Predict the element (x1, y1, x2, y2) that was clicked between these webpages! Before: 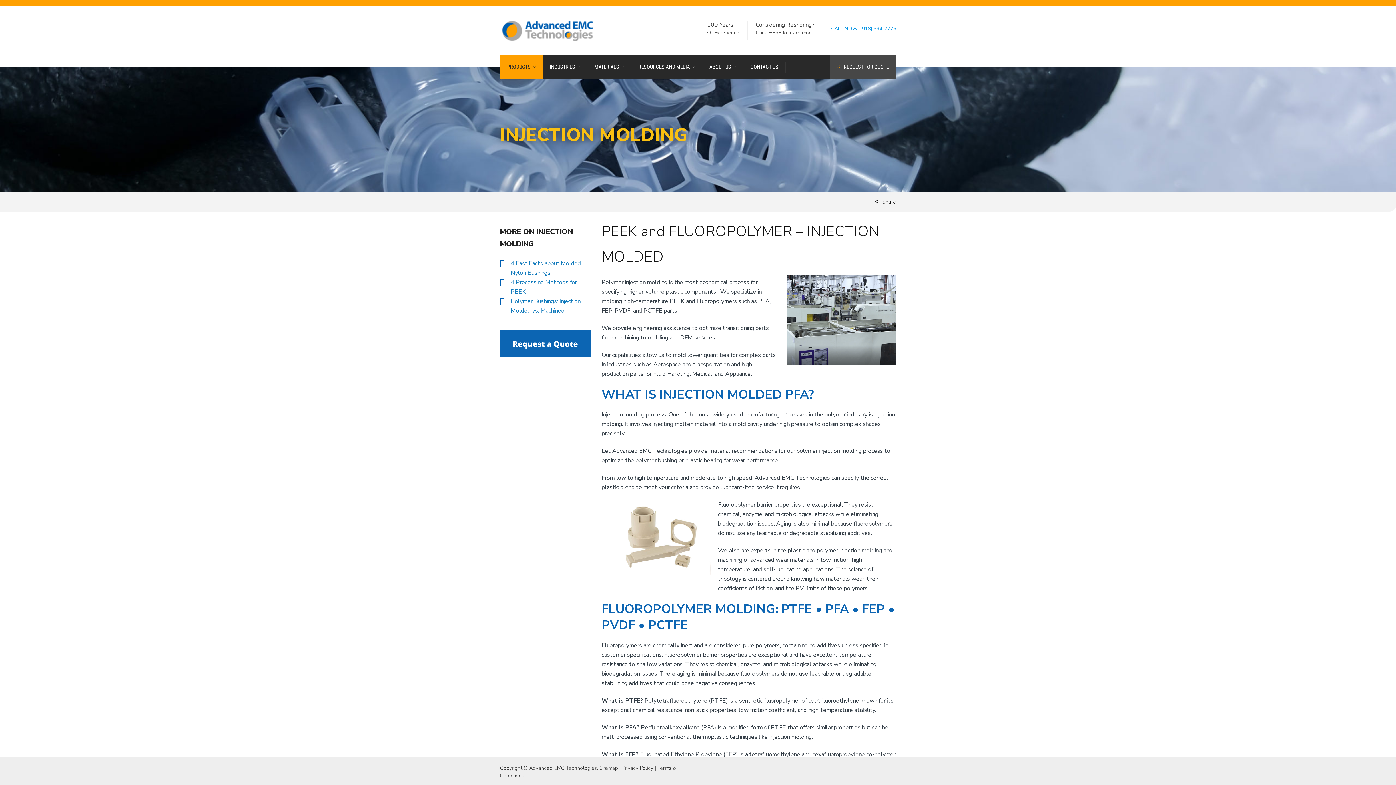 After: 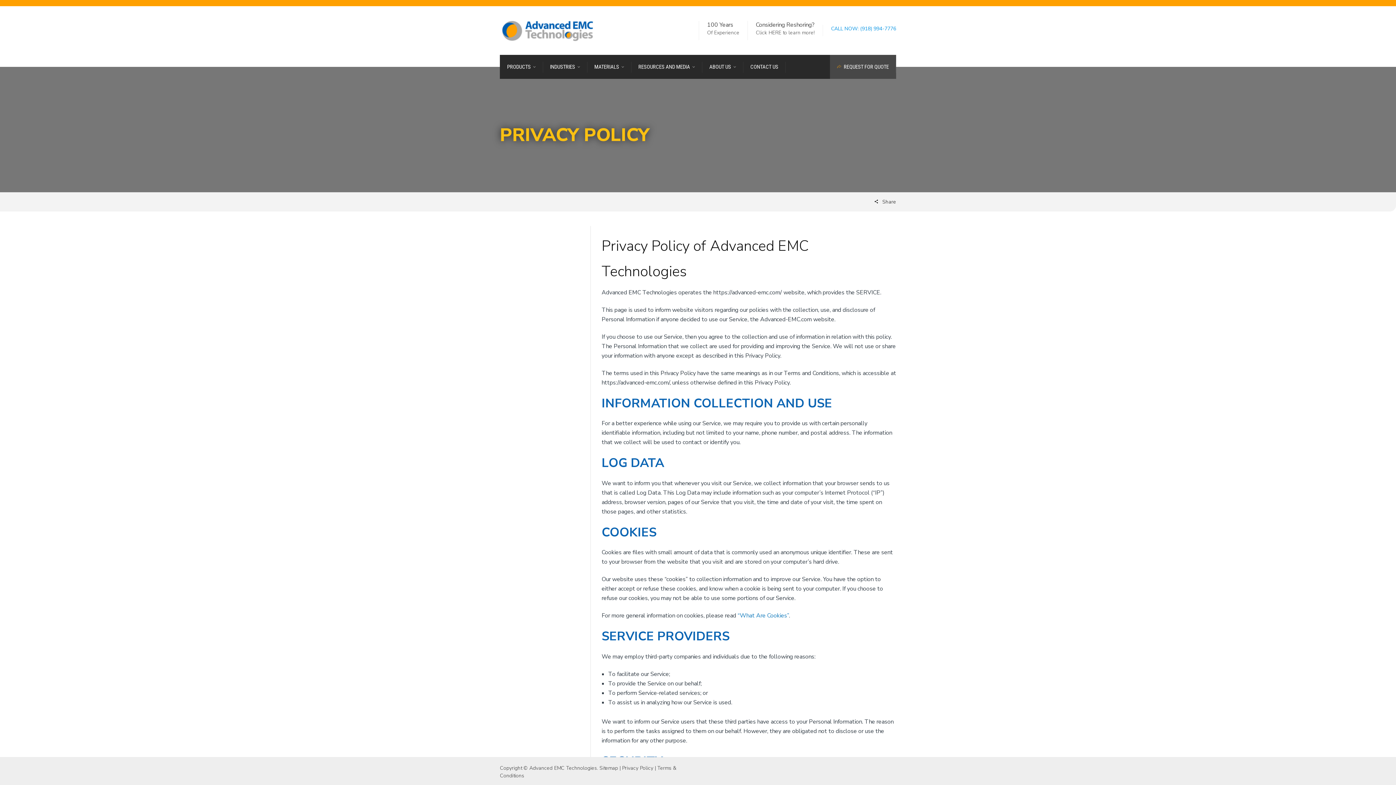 Action: label: Privacy Policy bbox: (622, 765, 653, 772)